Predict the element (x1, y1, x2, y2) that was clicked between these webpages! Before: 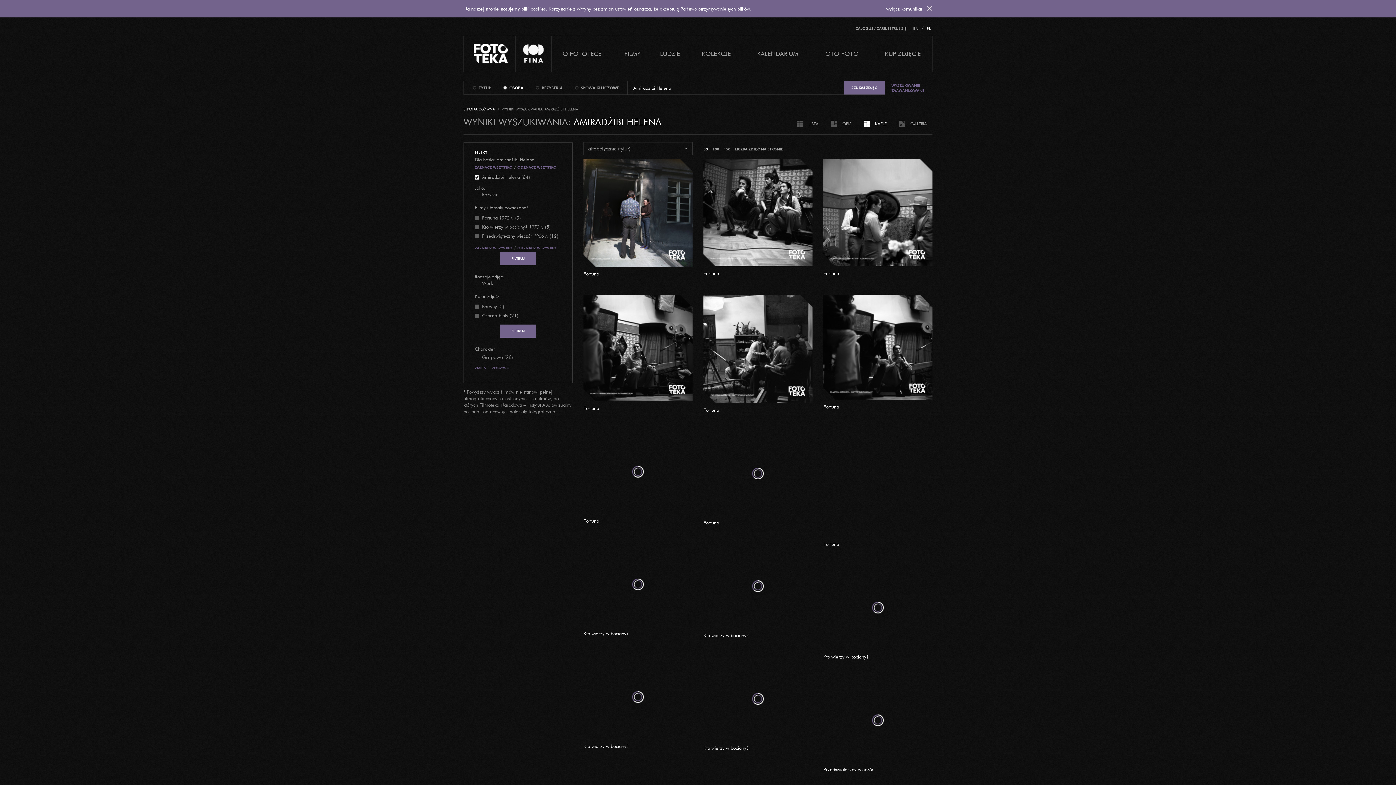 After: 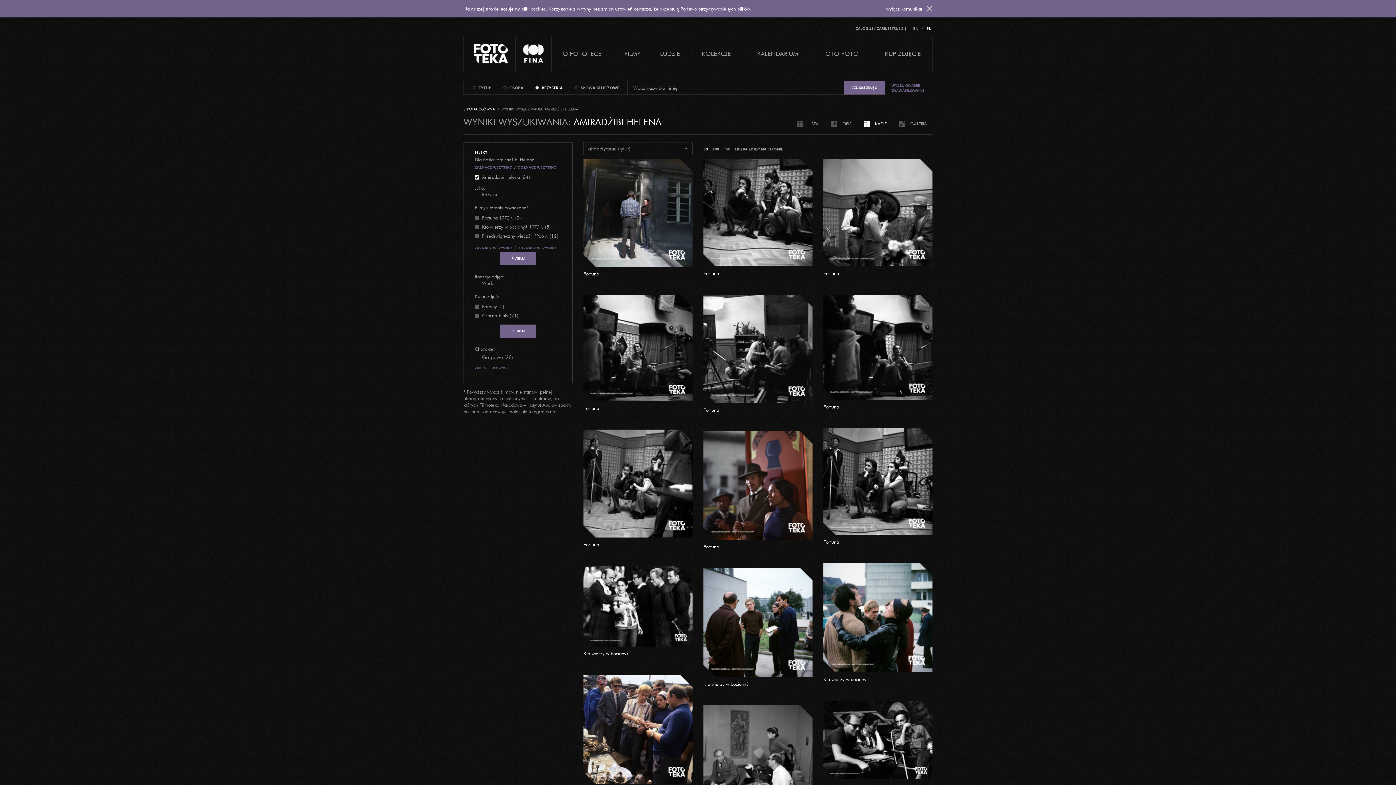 Action: bbox: (534, 85, 540, 91)